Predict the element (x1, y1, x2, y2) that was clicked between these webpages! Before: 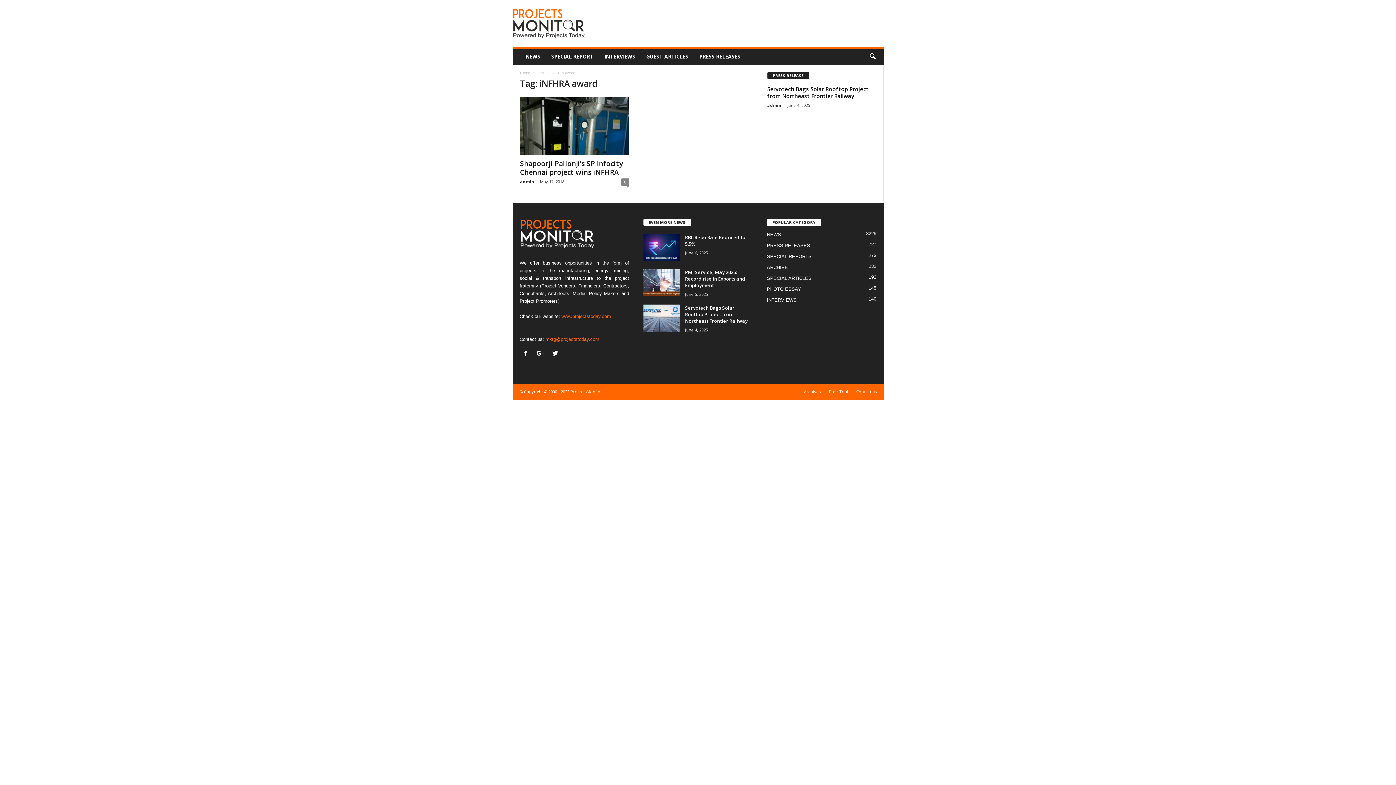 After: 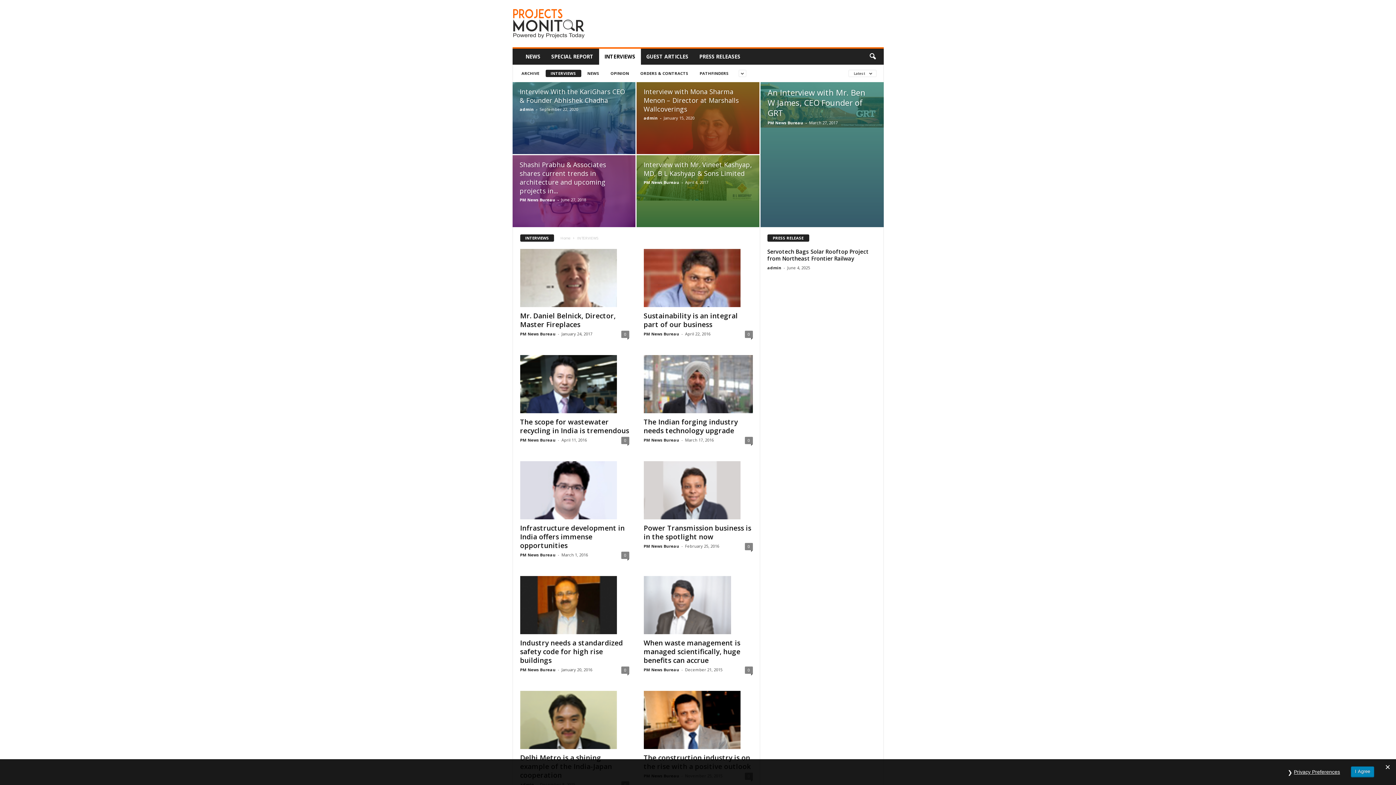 Action: bbox: (599, 48, 640, 64) label: INTERVIEWS